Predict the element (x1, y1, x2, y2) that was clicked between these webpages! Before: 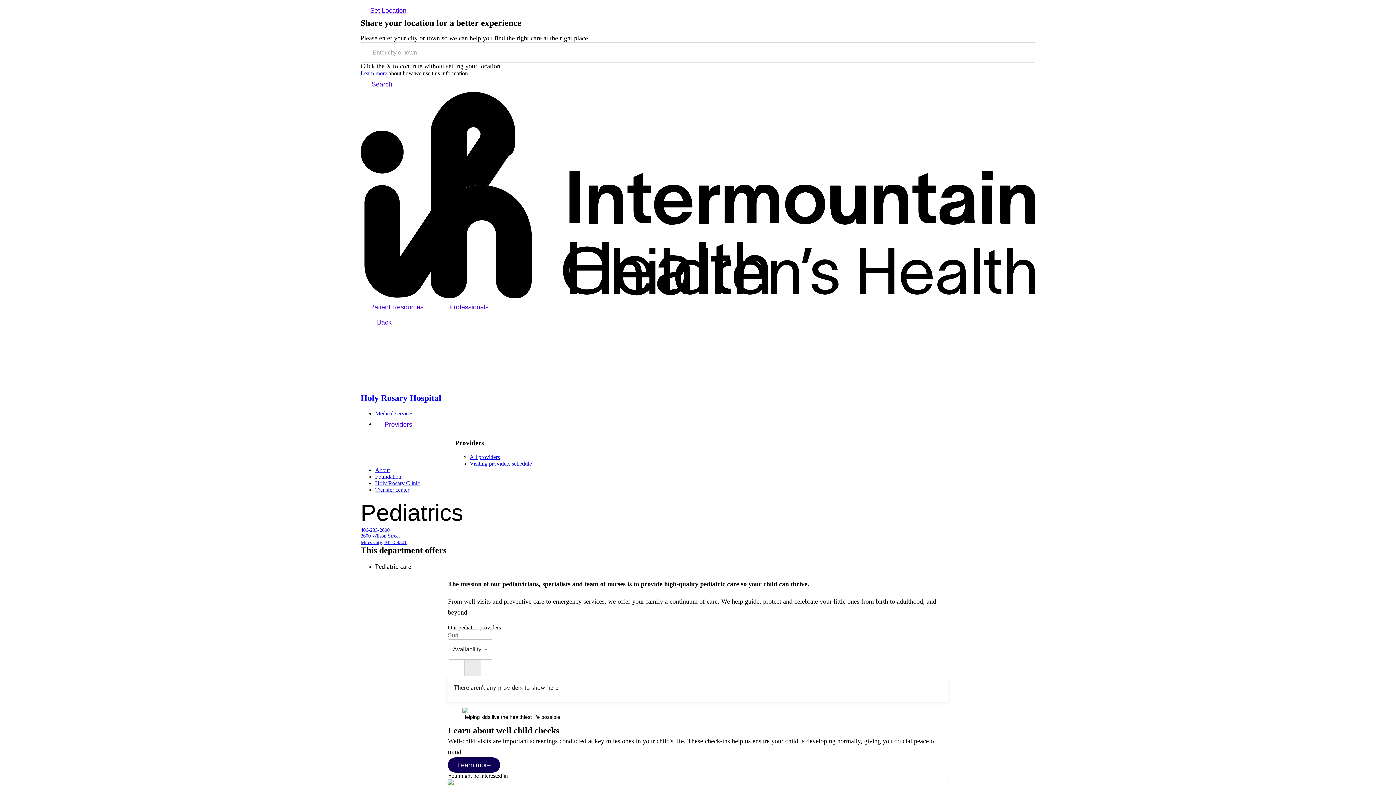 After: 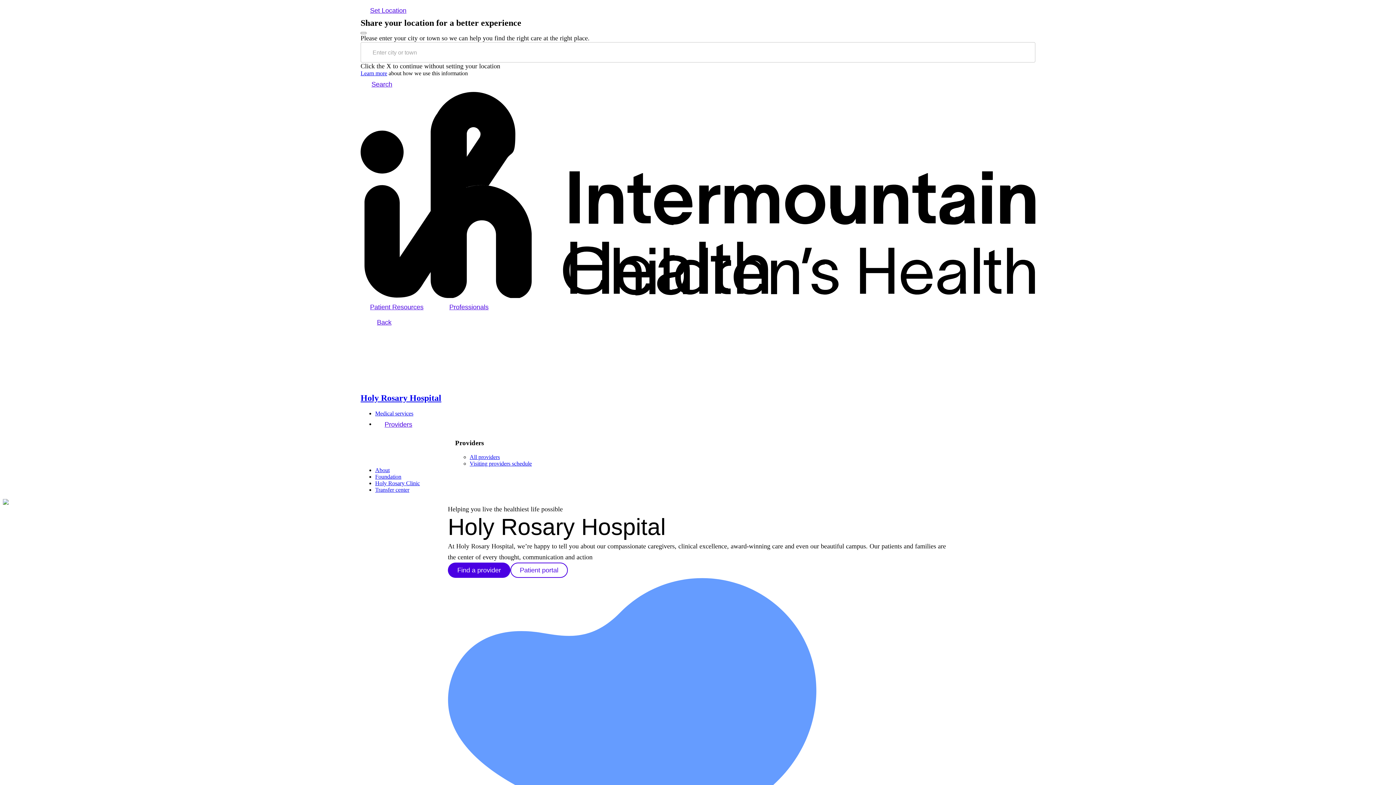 Action: bbox: (360, 393, 1035, 403) label: Holy Rosary Hospital